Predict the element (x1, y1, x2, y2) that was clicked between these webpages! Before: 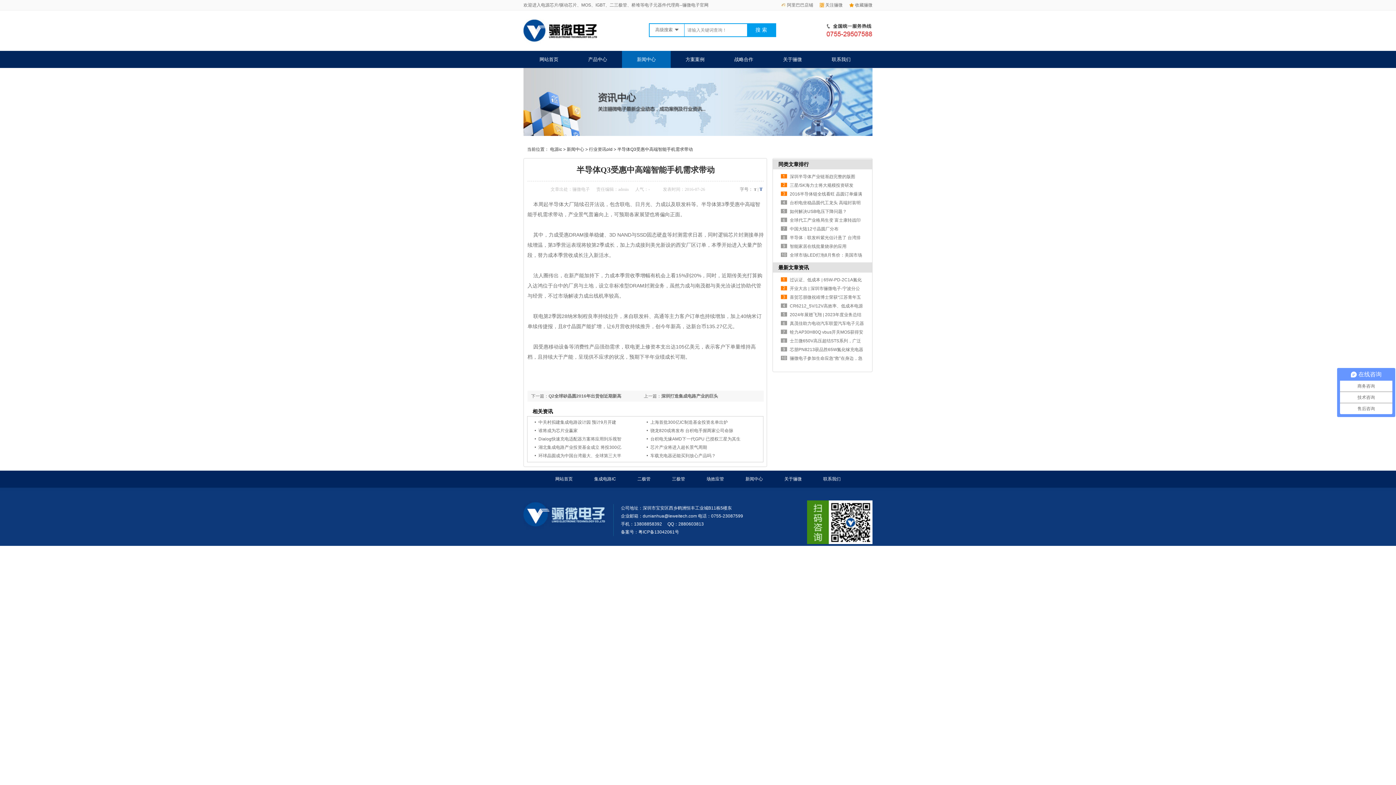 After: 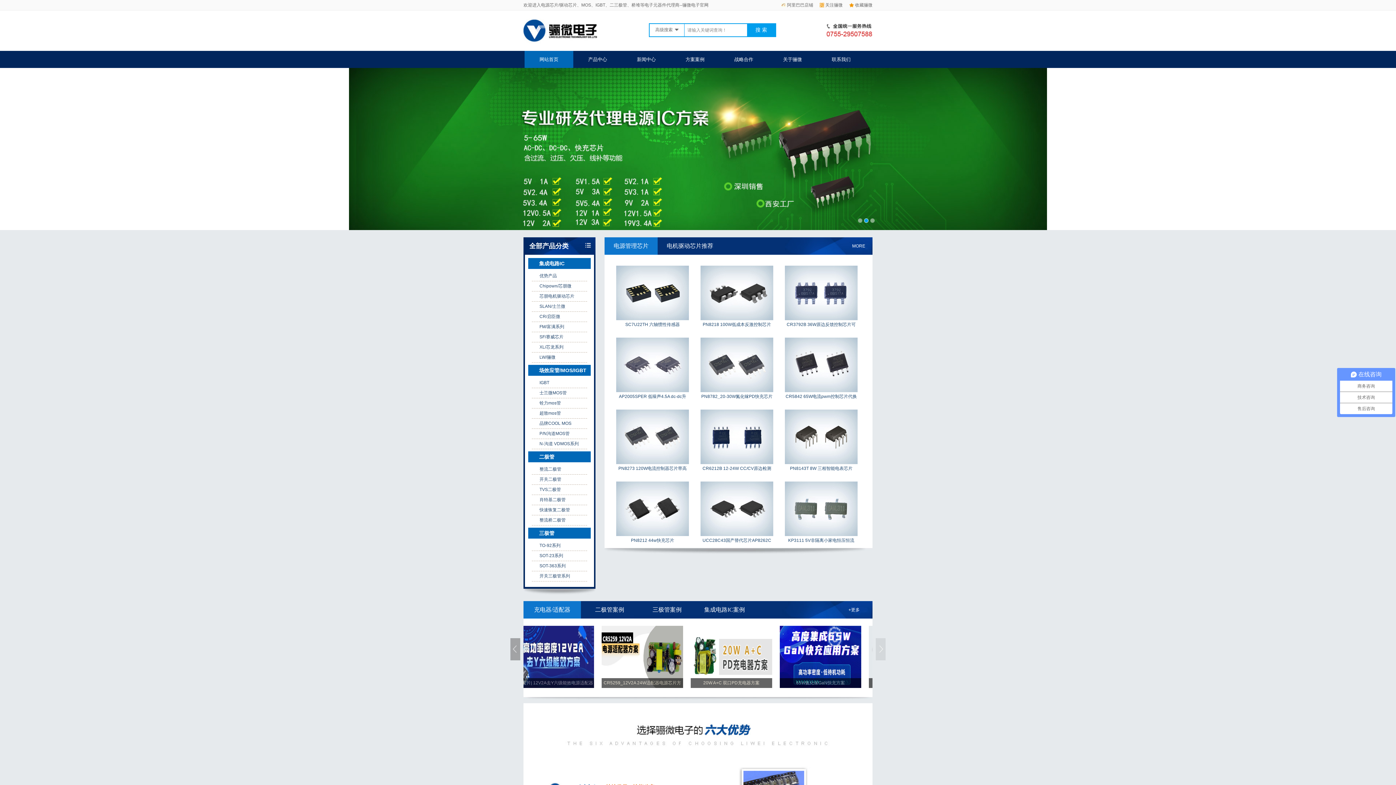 Action: bbox: (523, 46, 598, 52)